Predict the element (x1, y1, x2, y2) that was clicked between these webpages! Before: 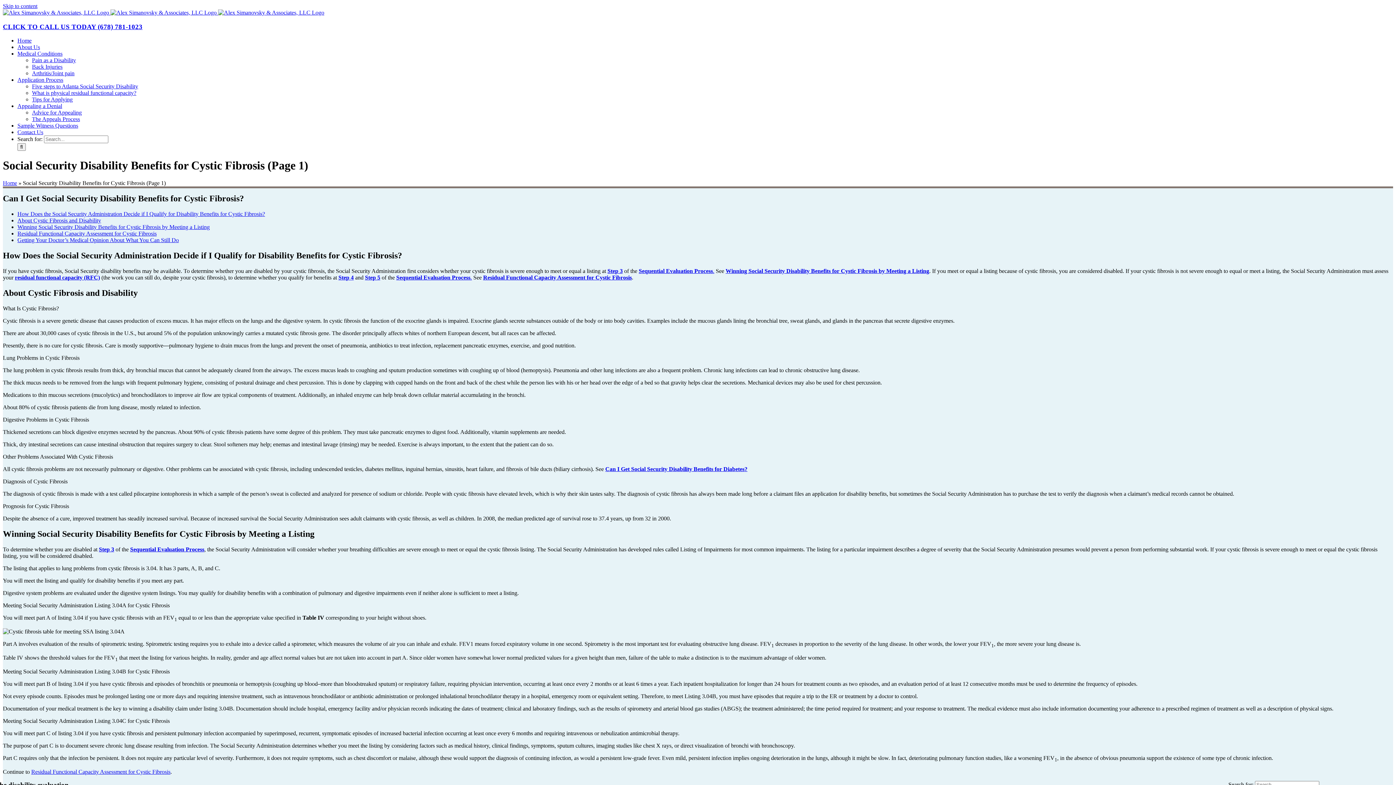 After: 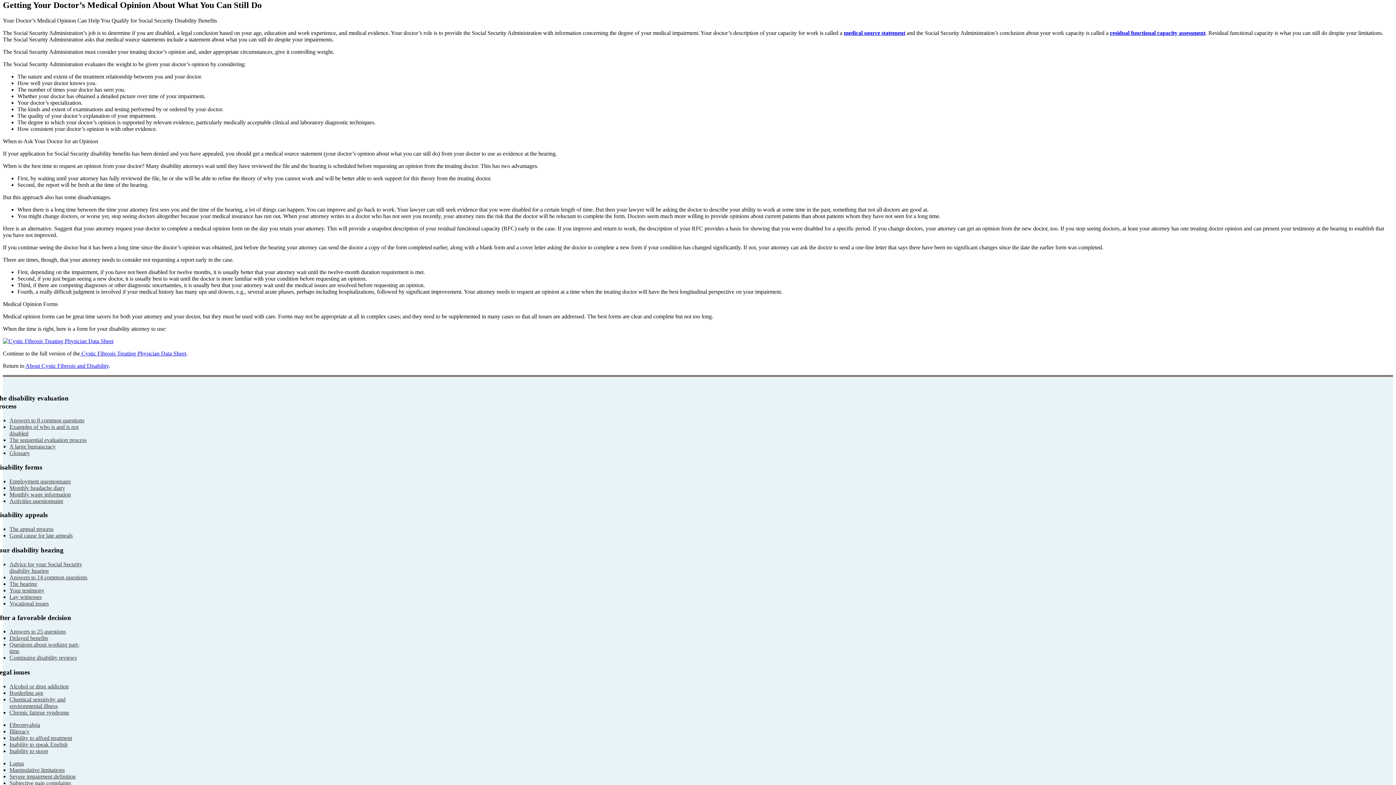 Action: label: Getting Your Doctor’s Medical Opinion About What You Can Still Do bbox: (17, 237, 178, 243)